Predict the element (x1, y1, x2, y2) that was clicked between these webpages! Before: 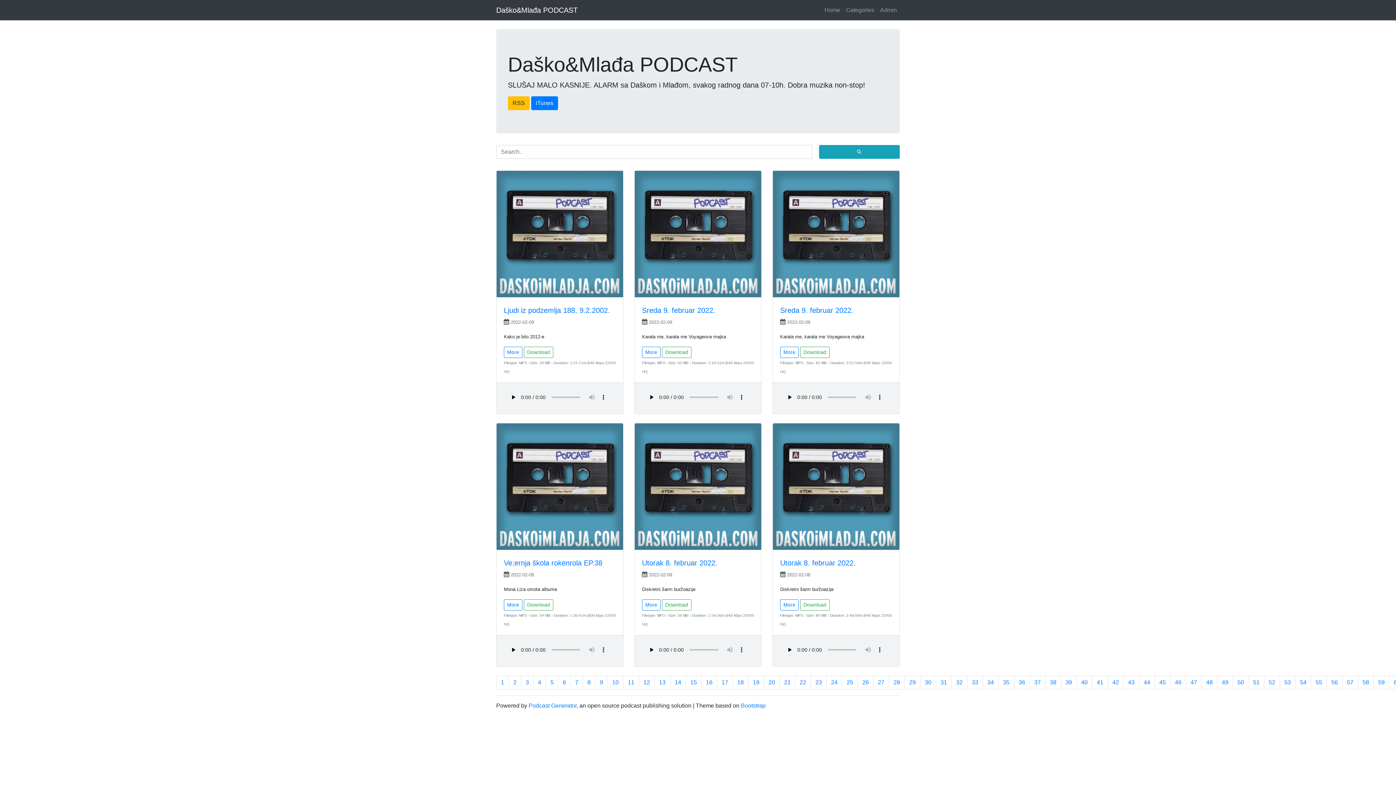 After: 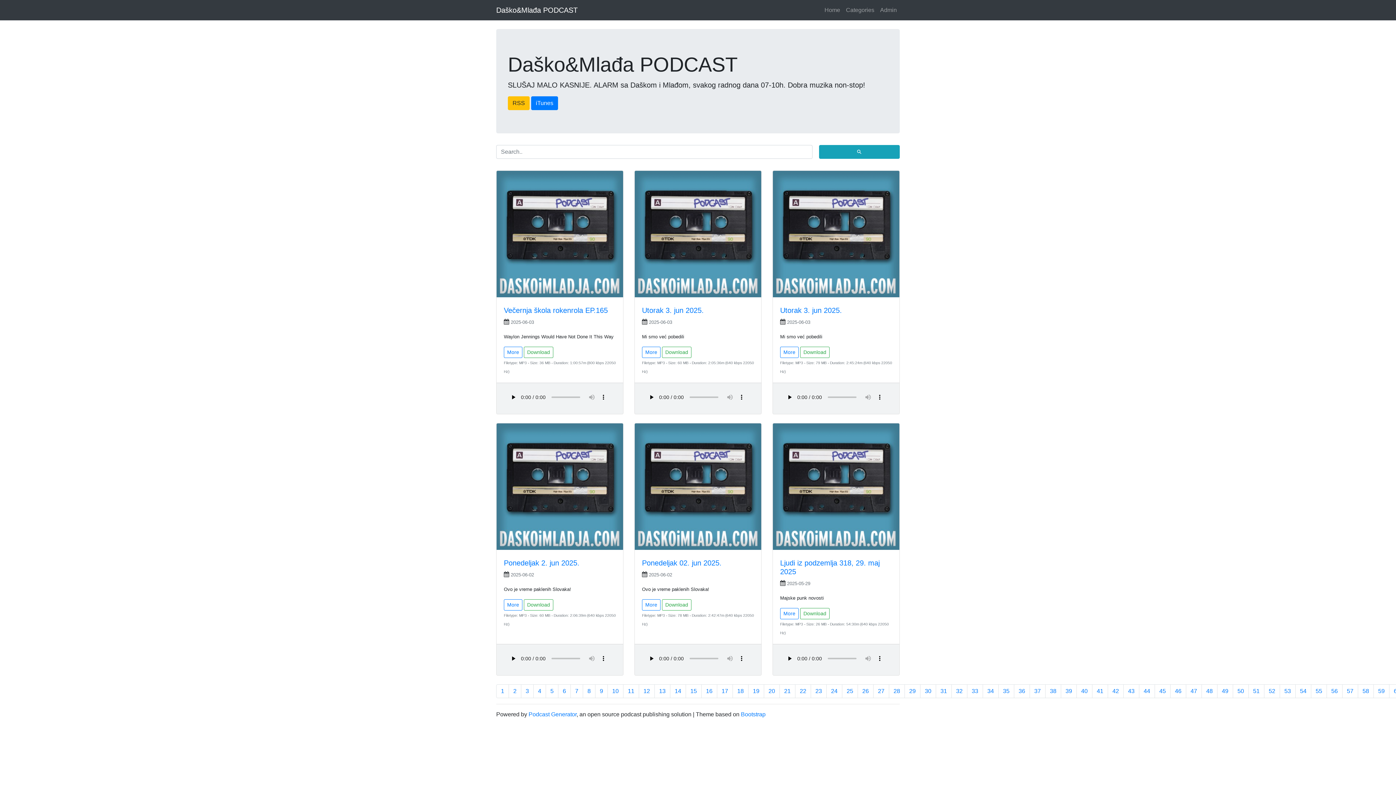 Action: label: 2 bbox: (508, 676, 521, 689)